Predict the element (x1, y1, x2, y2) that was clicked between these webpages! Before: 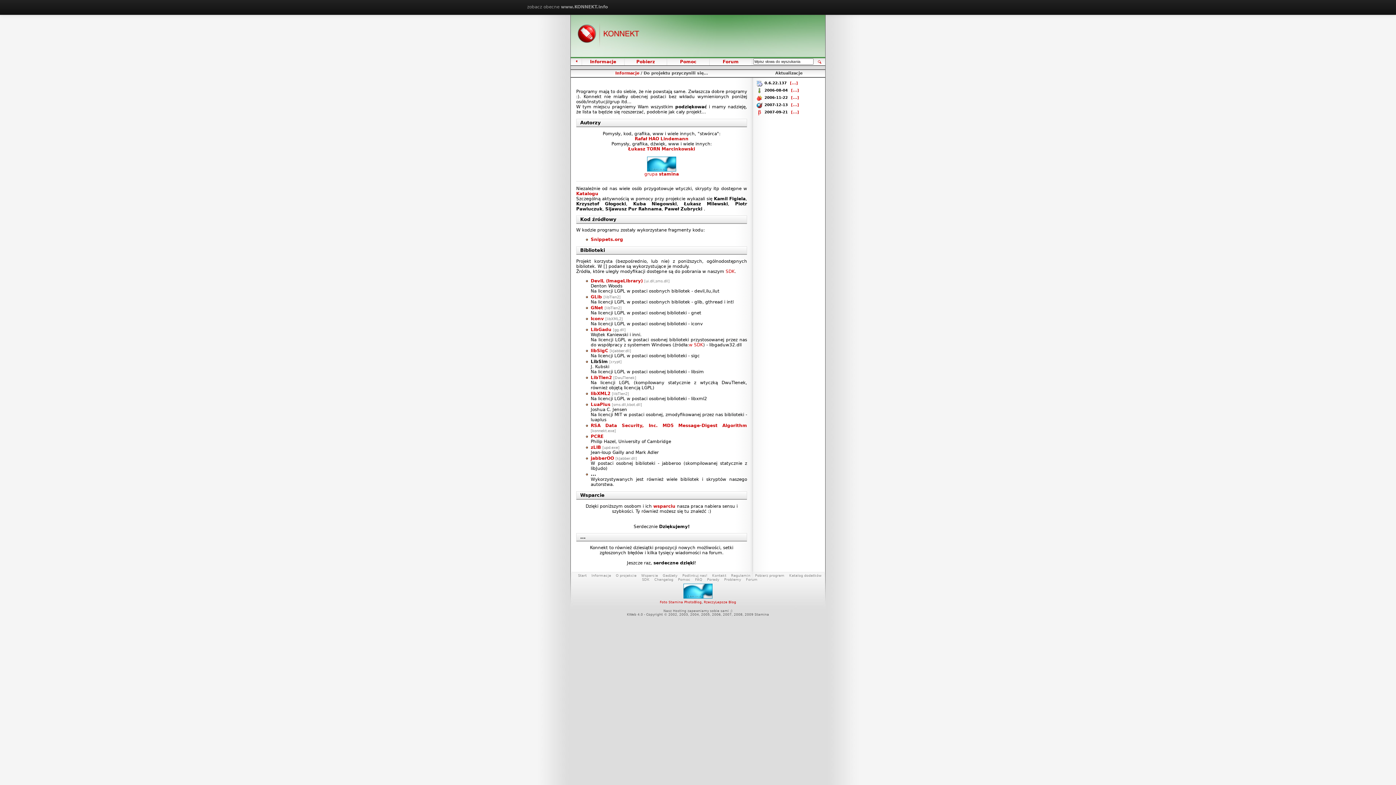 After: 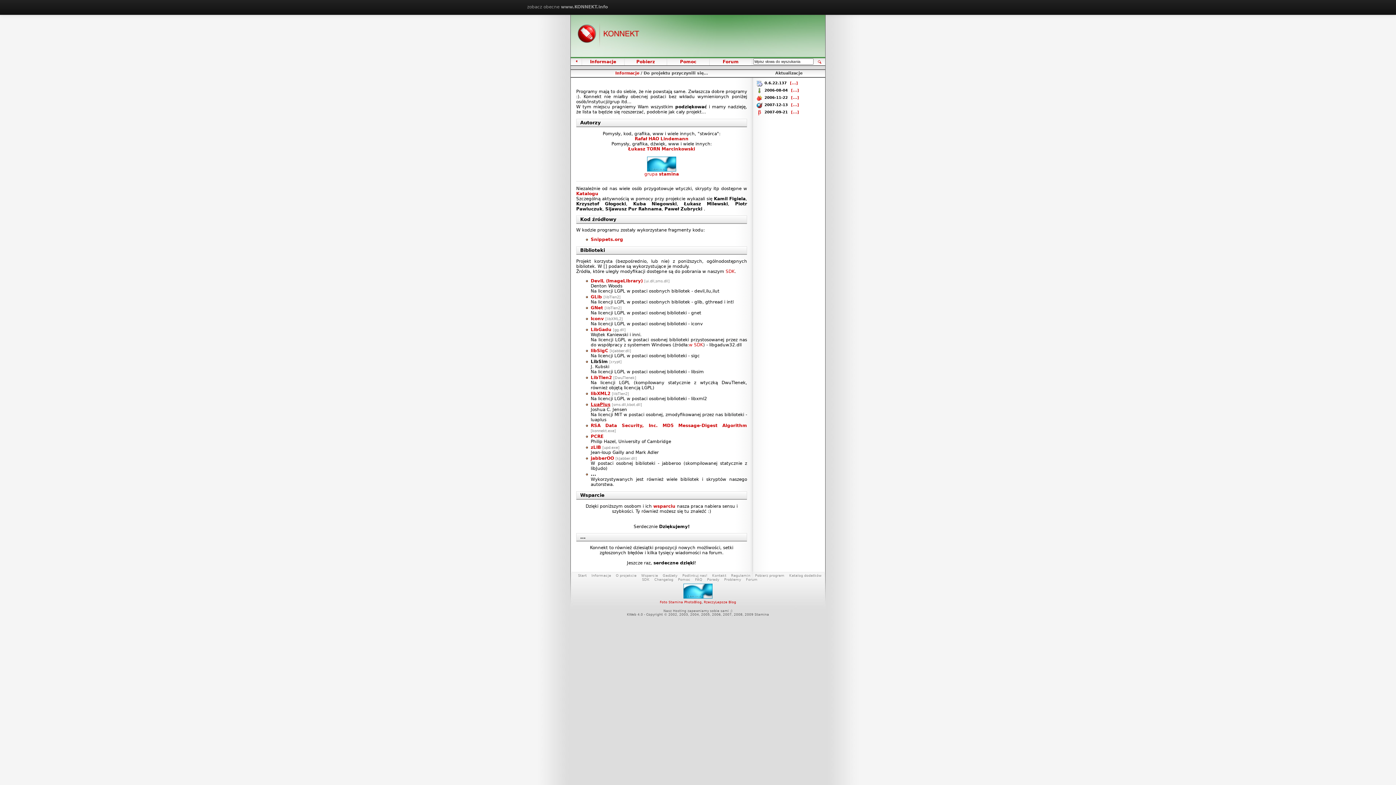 Action: label: LuaPlus bbox: (590, 402, 610, 407)